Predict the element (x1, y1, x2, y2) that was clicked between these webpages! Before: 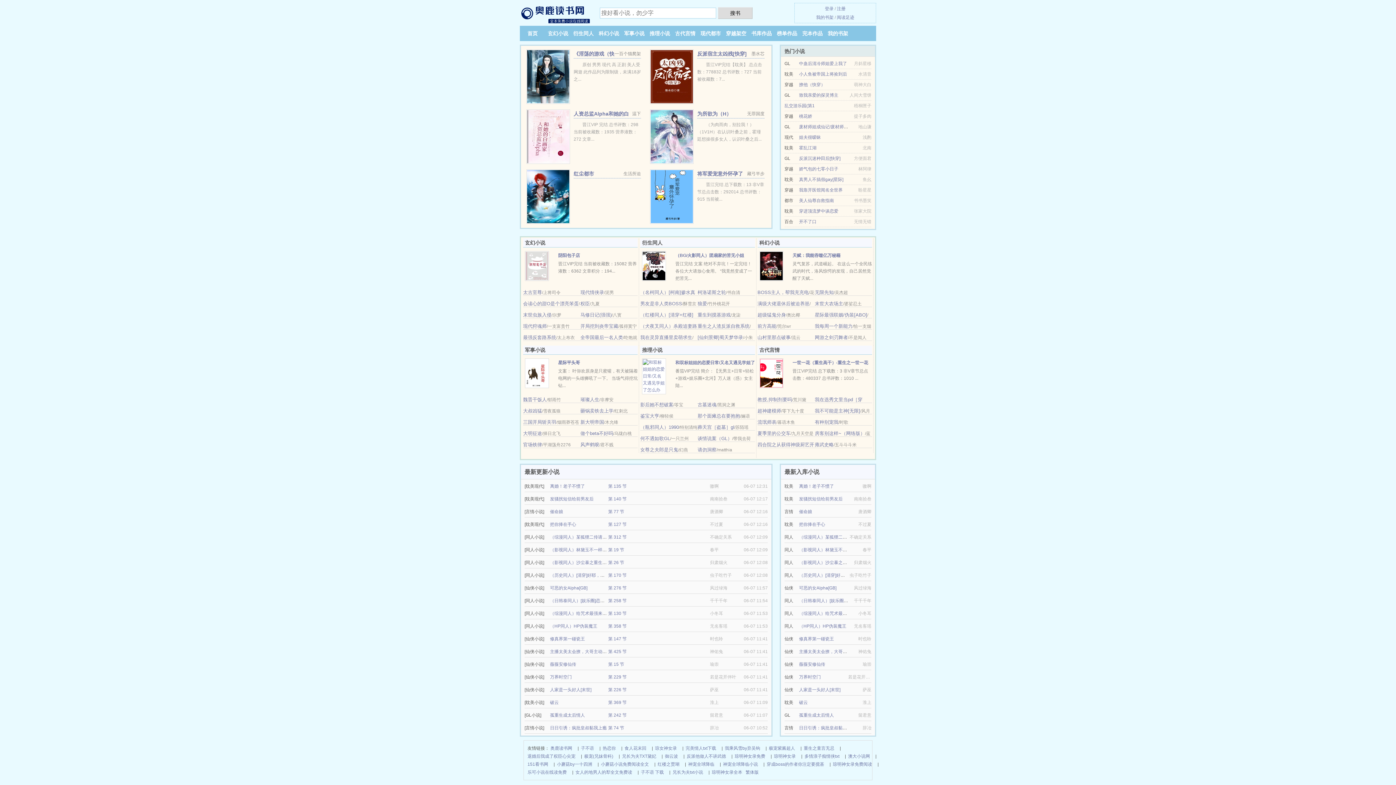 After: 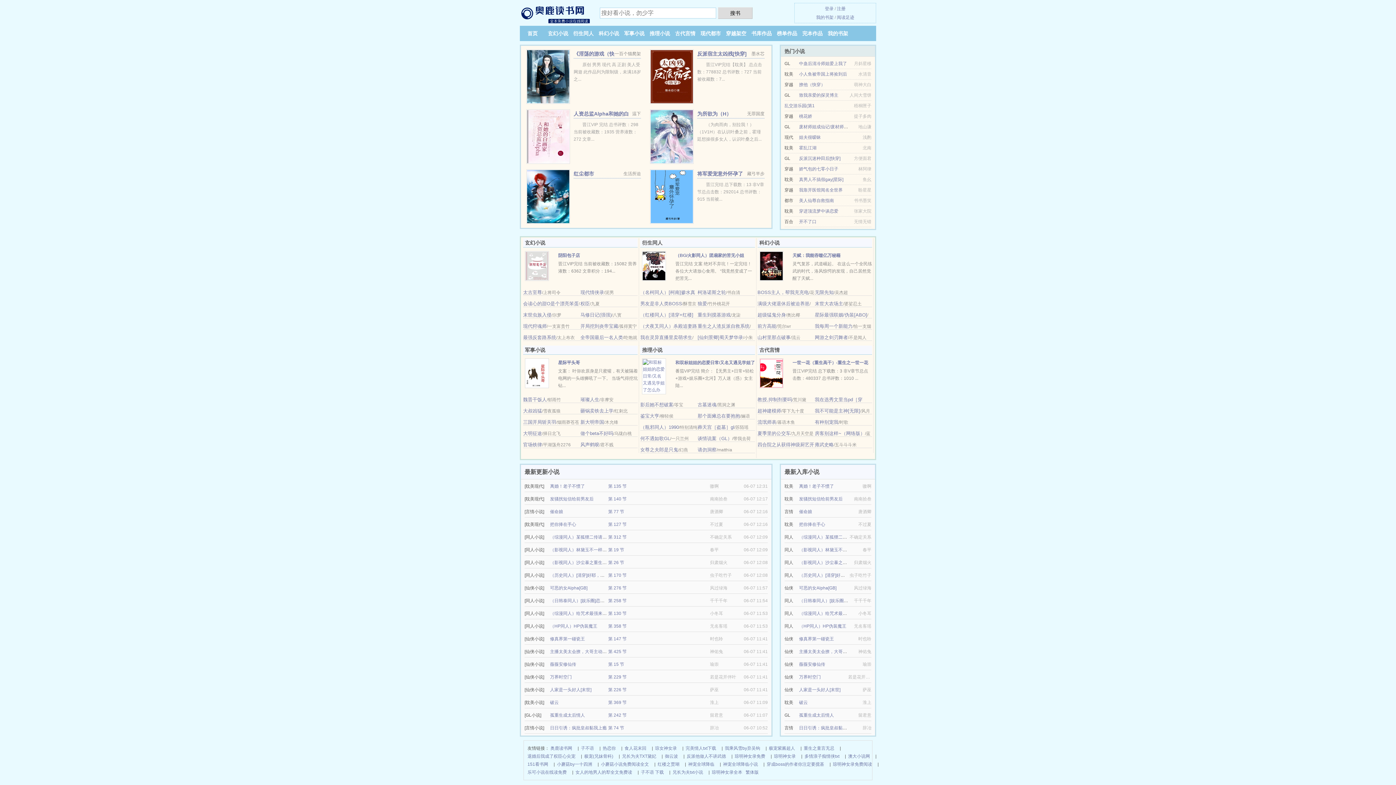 Action: label: 孤重生成太后情人 bbox: (550, 713, 585, 718)